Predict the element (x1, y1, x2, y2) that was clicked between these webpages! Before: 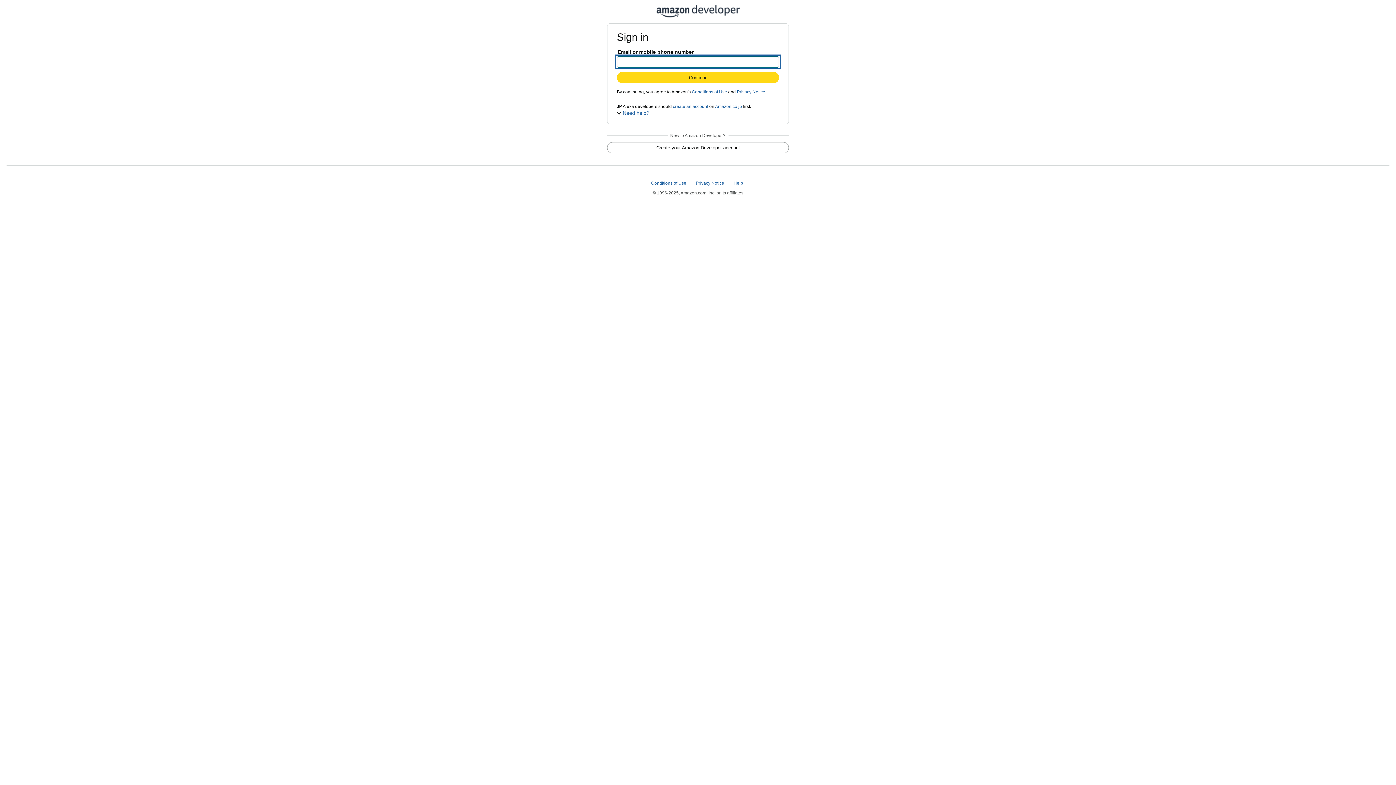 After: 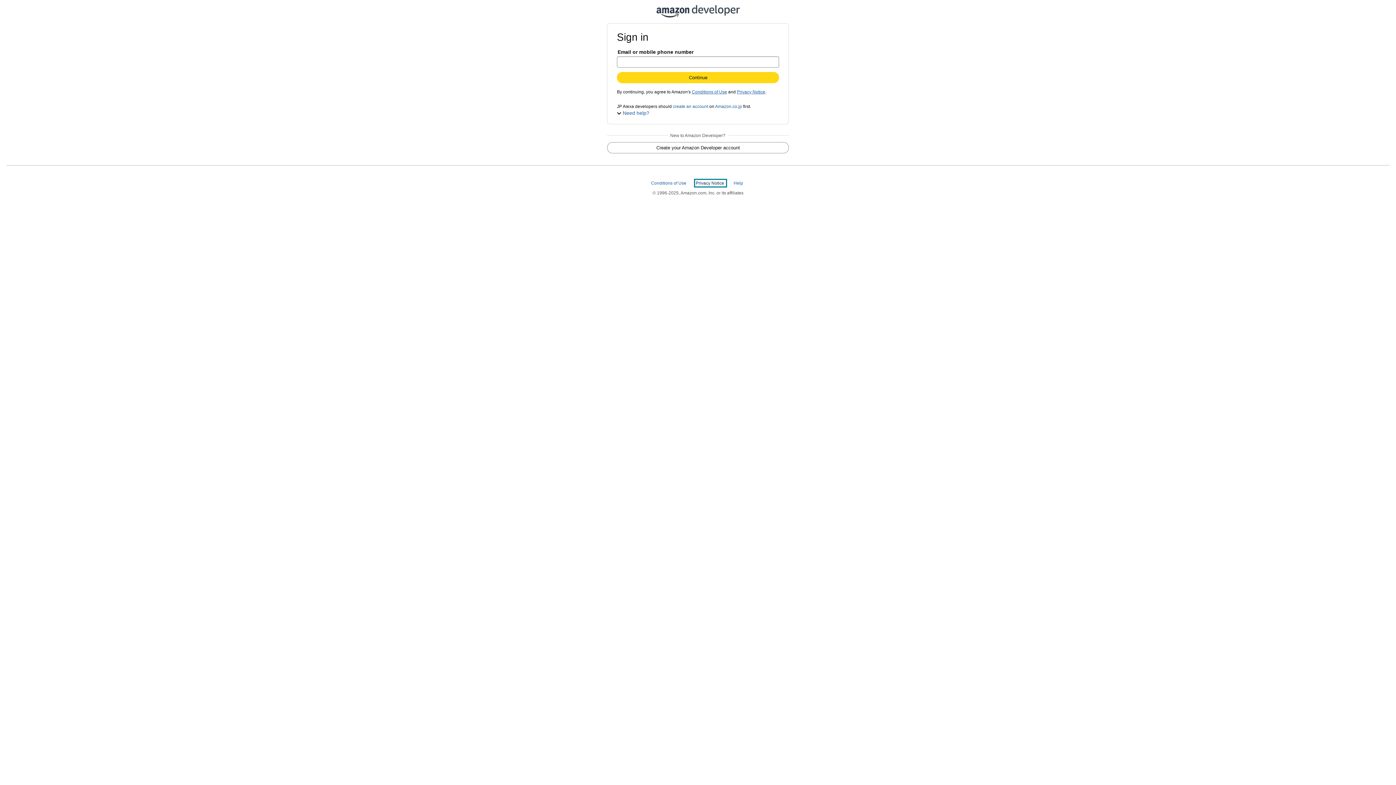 Action: bbox: (696, 180, 725, 185) label: Privacy Notice 